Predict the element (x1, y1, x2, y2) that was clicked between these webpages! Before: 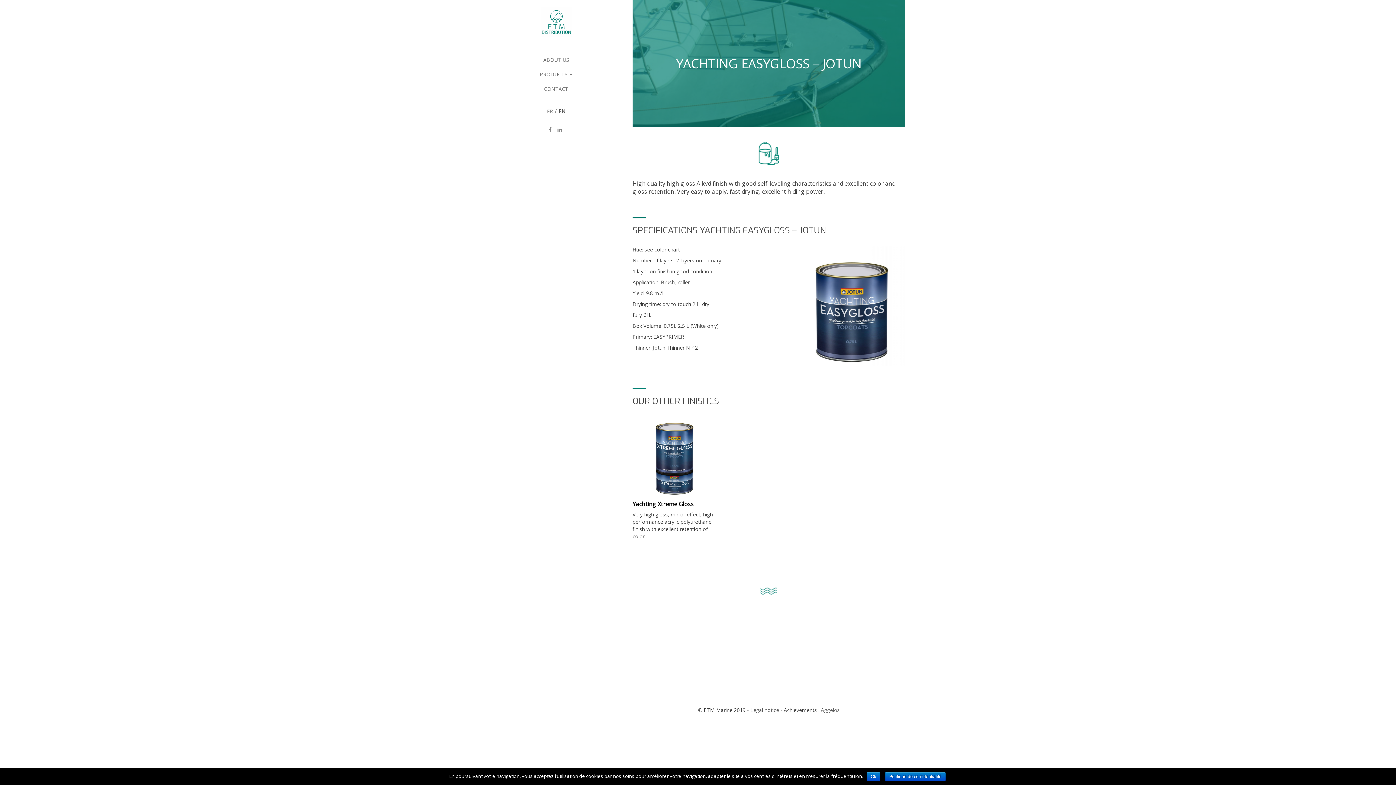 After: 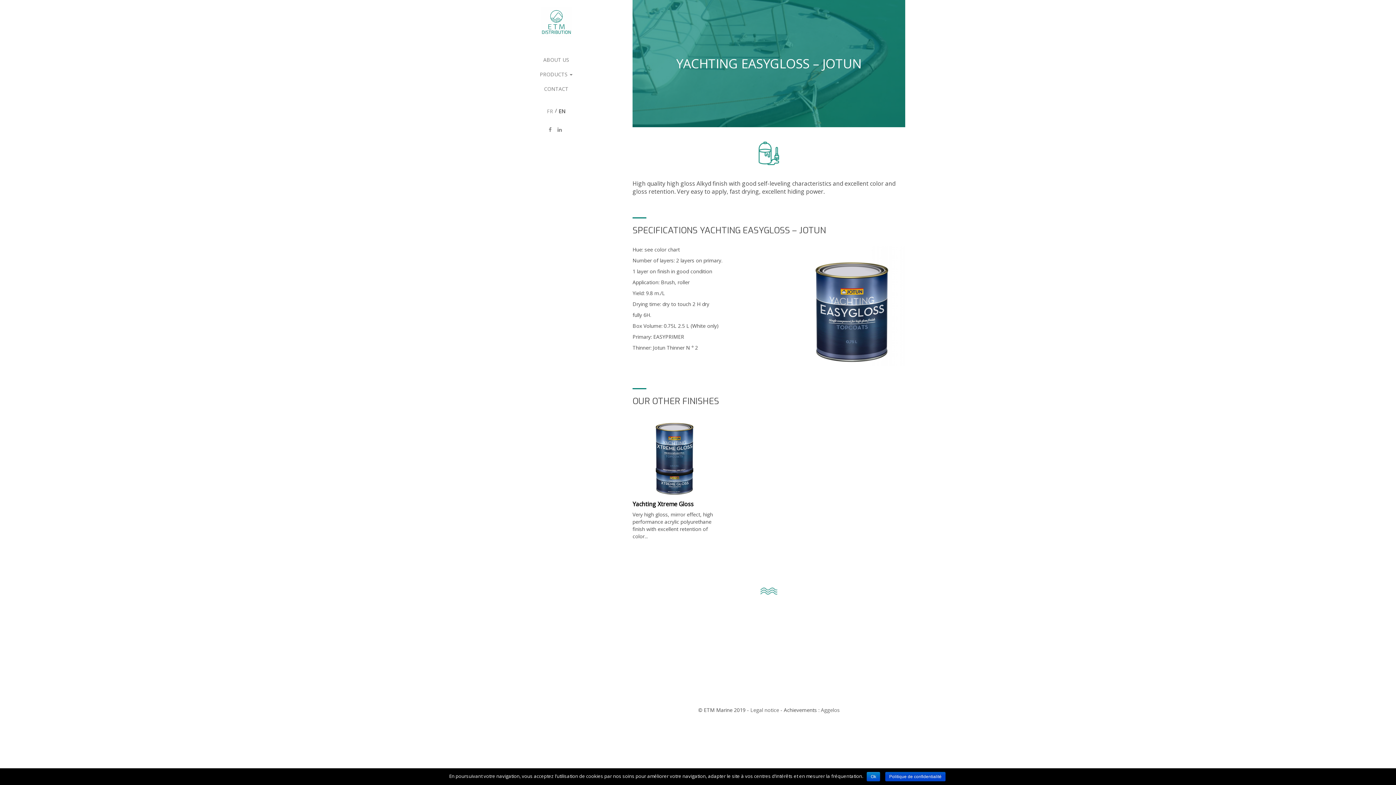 Action: bbox: (885, 772, 945, 781) label: Politique de confidentialité